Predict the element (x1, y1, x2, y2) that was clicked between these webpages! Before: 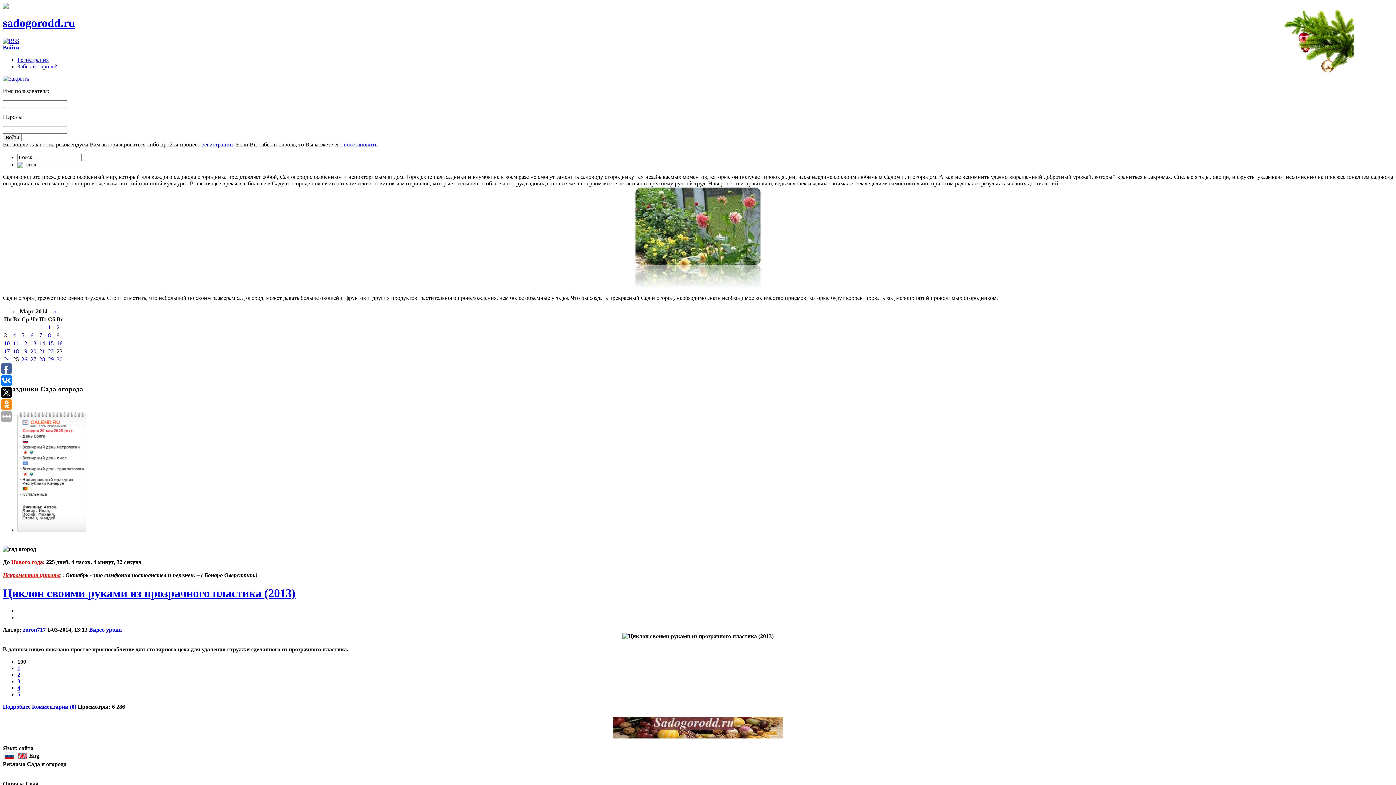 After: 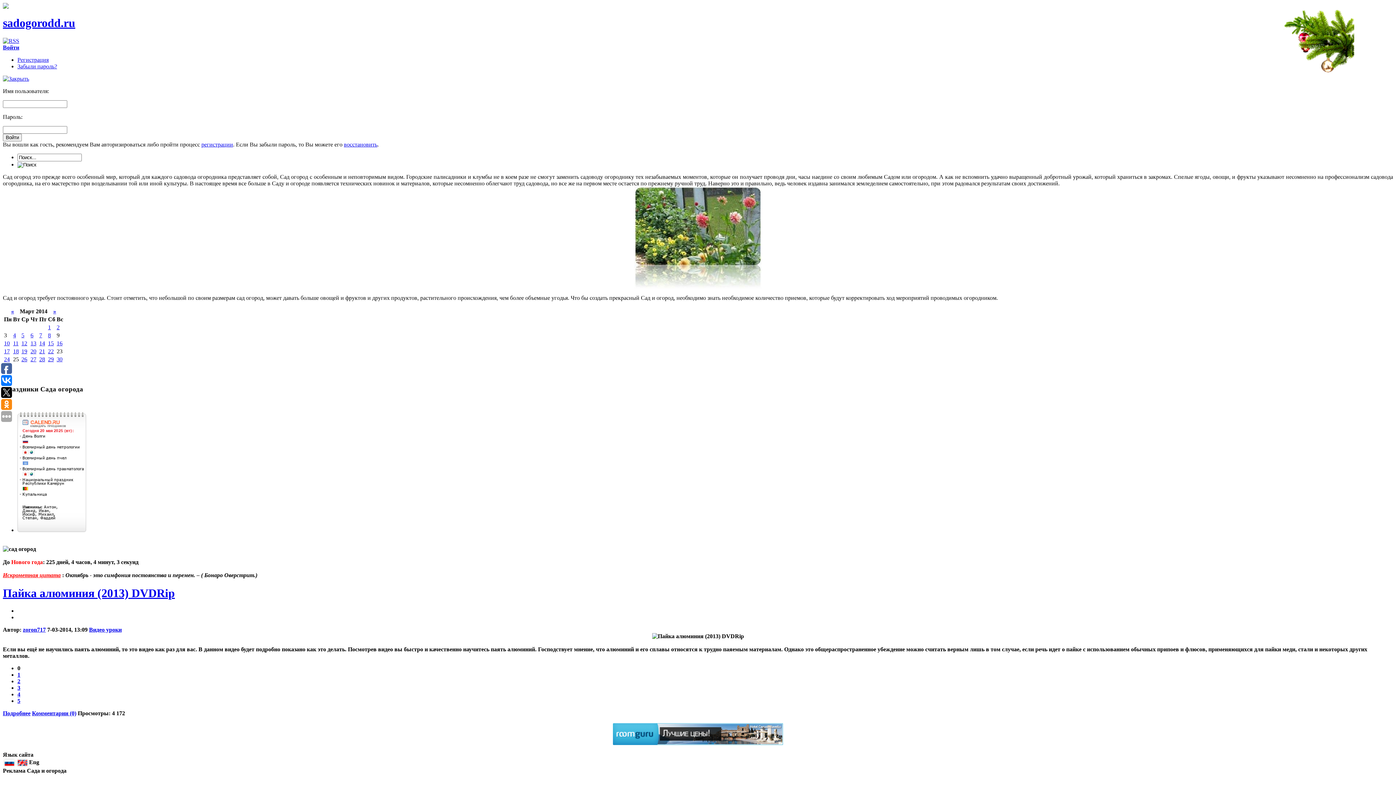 Action: label: 7 bbox: (39, 332, 42, 338)